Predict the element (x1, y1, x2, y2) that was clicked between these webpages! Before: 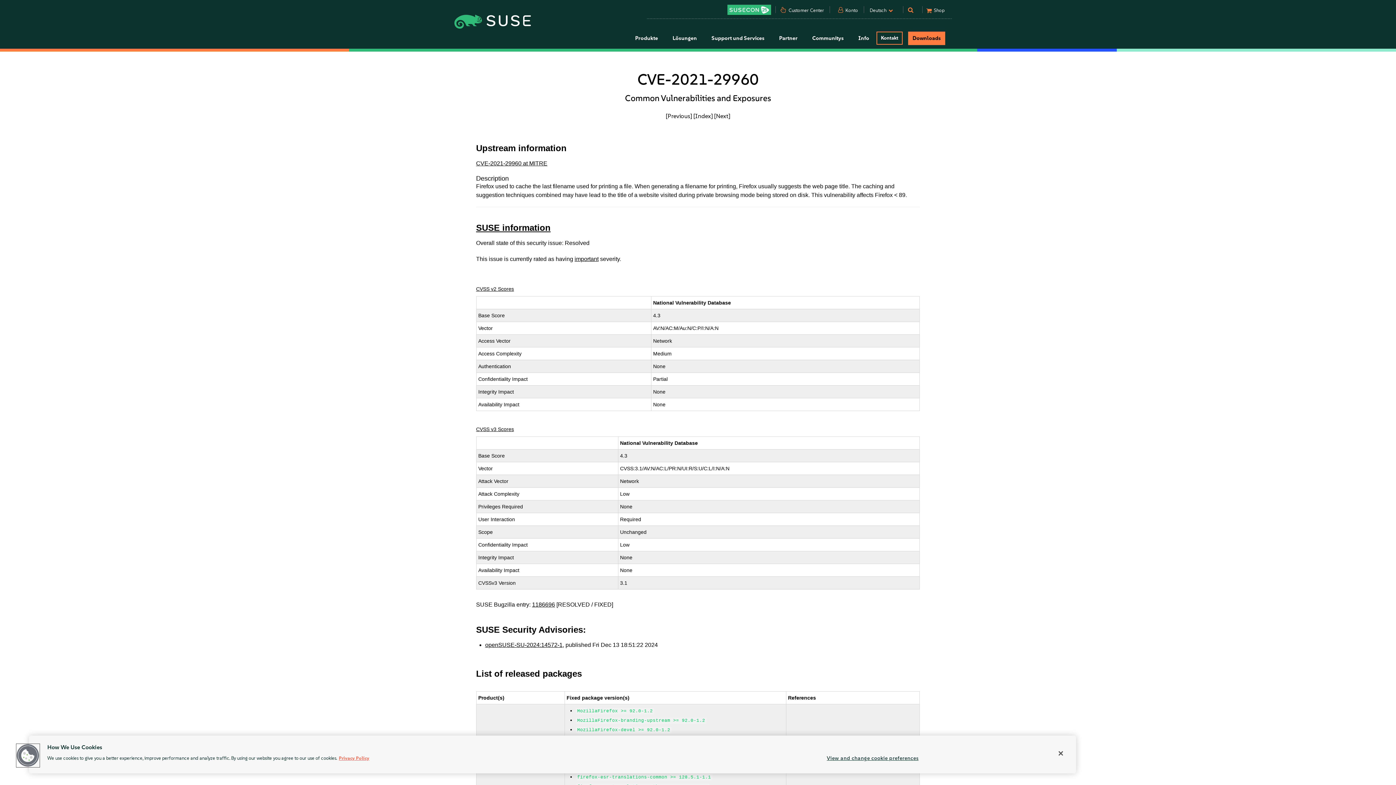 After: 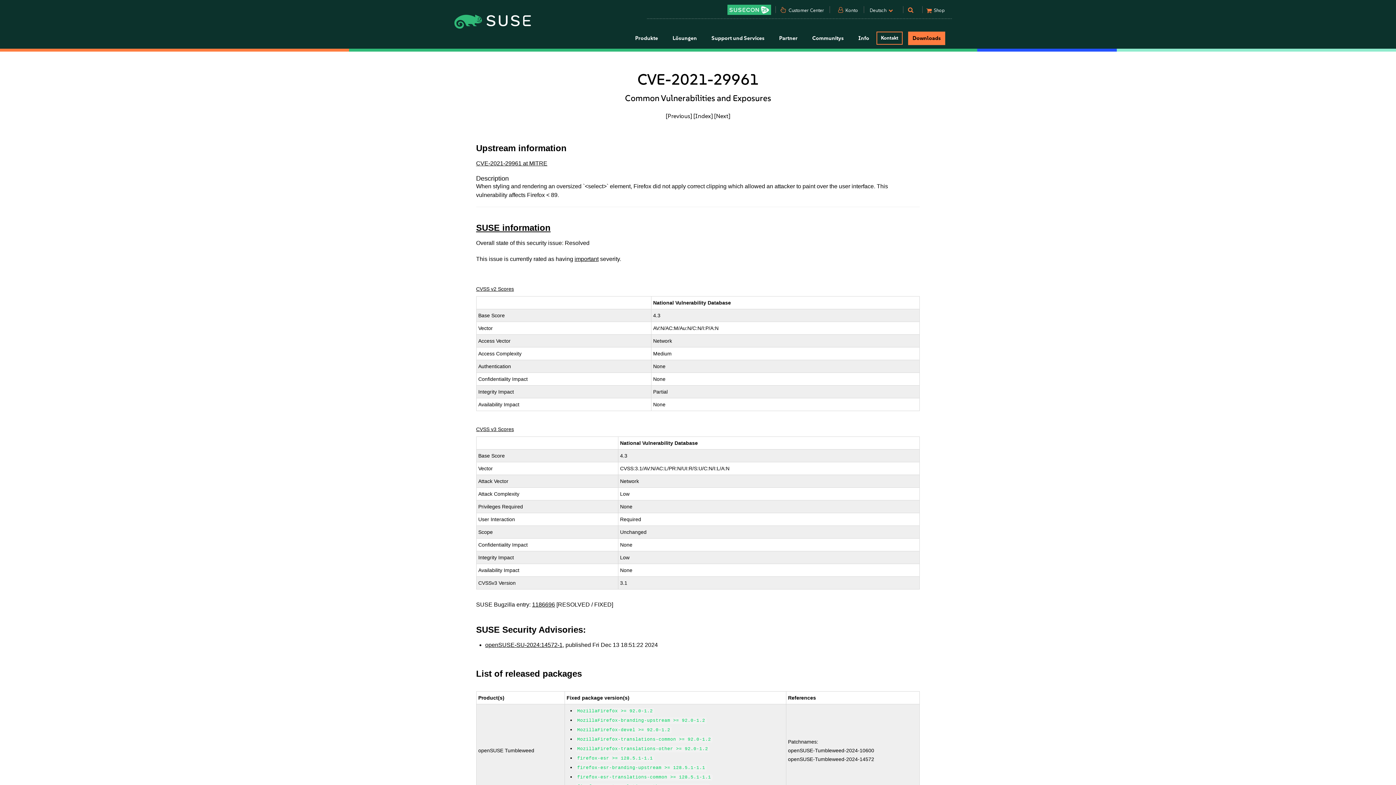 Action: bbox: (714, 112, 730, 119) label: [Next]